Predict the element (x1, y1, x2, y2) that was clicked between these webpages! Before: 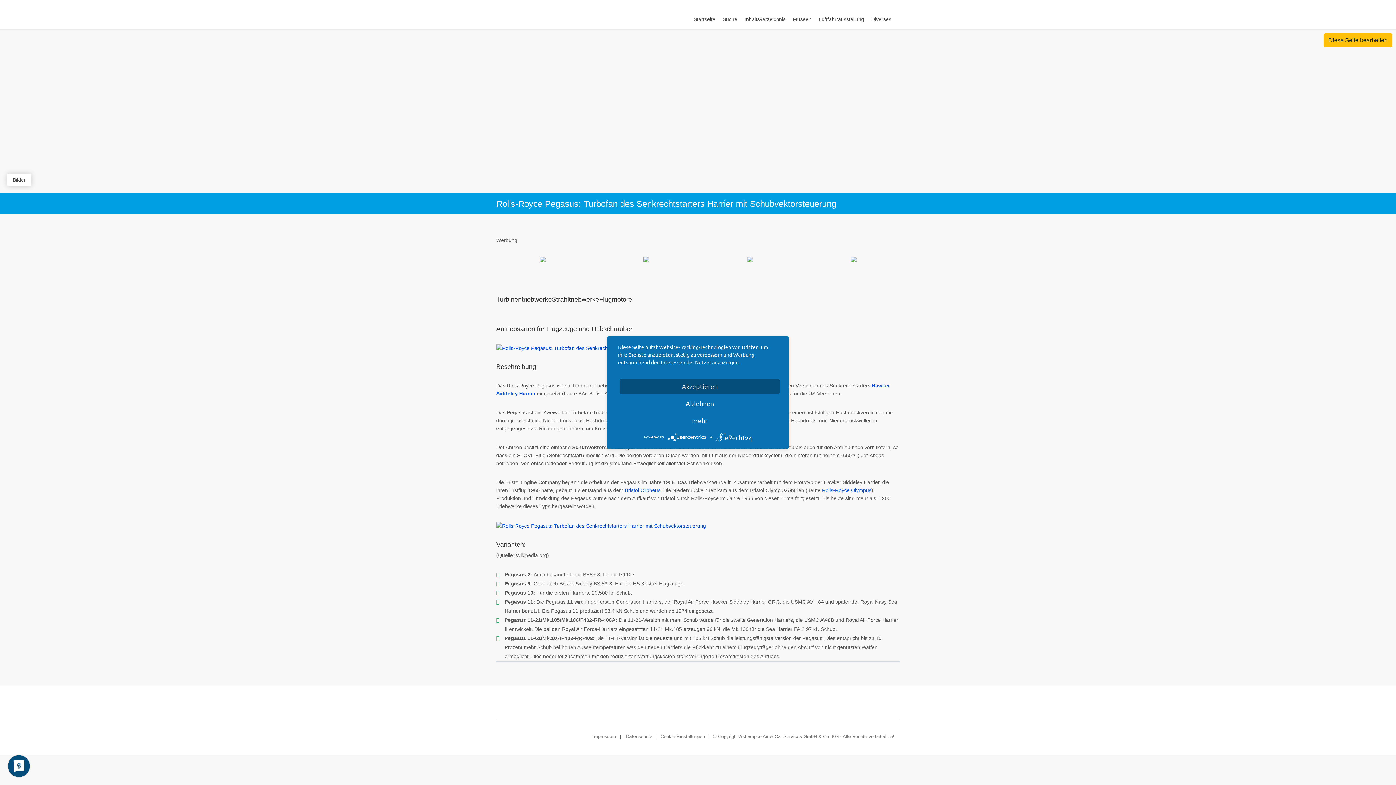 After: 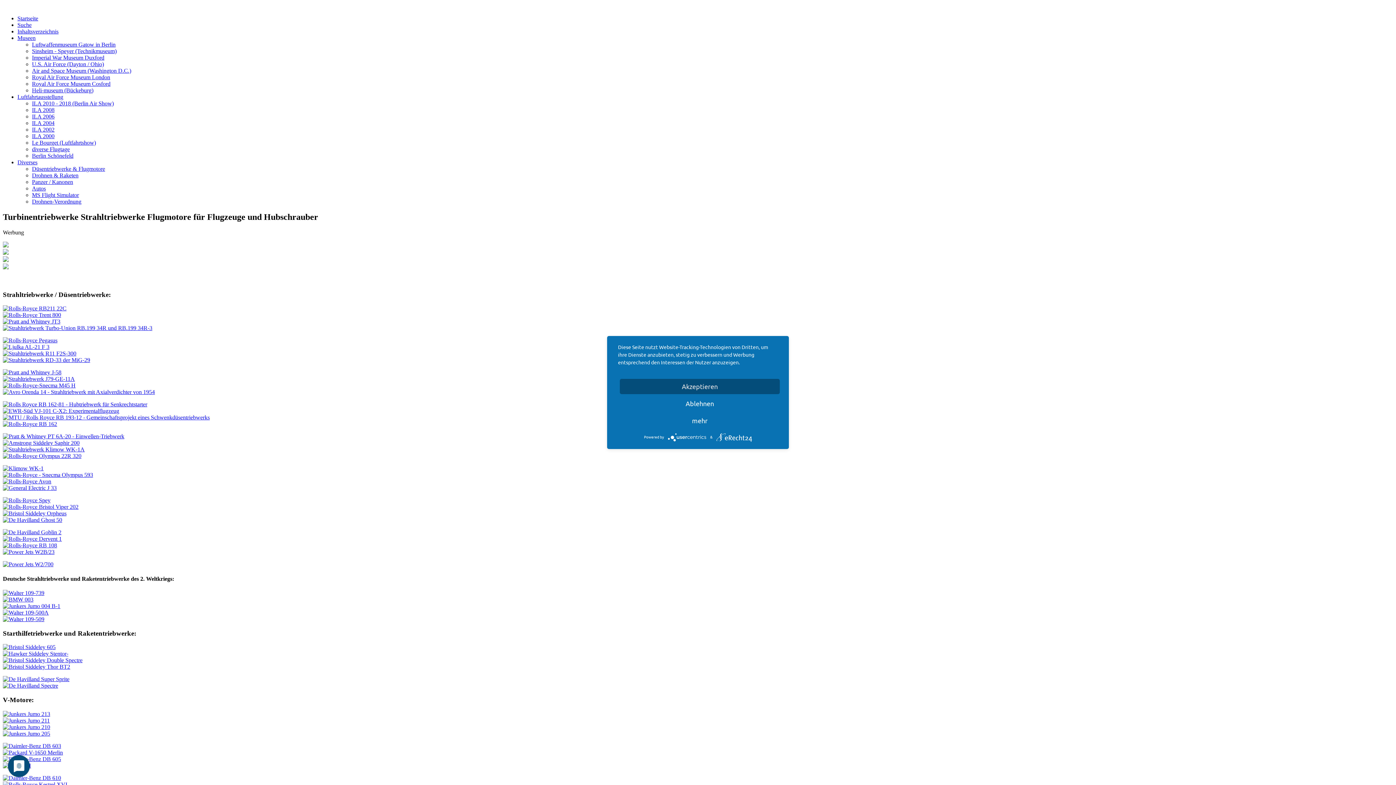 Action: bbox: (496, 345, 706, 350)